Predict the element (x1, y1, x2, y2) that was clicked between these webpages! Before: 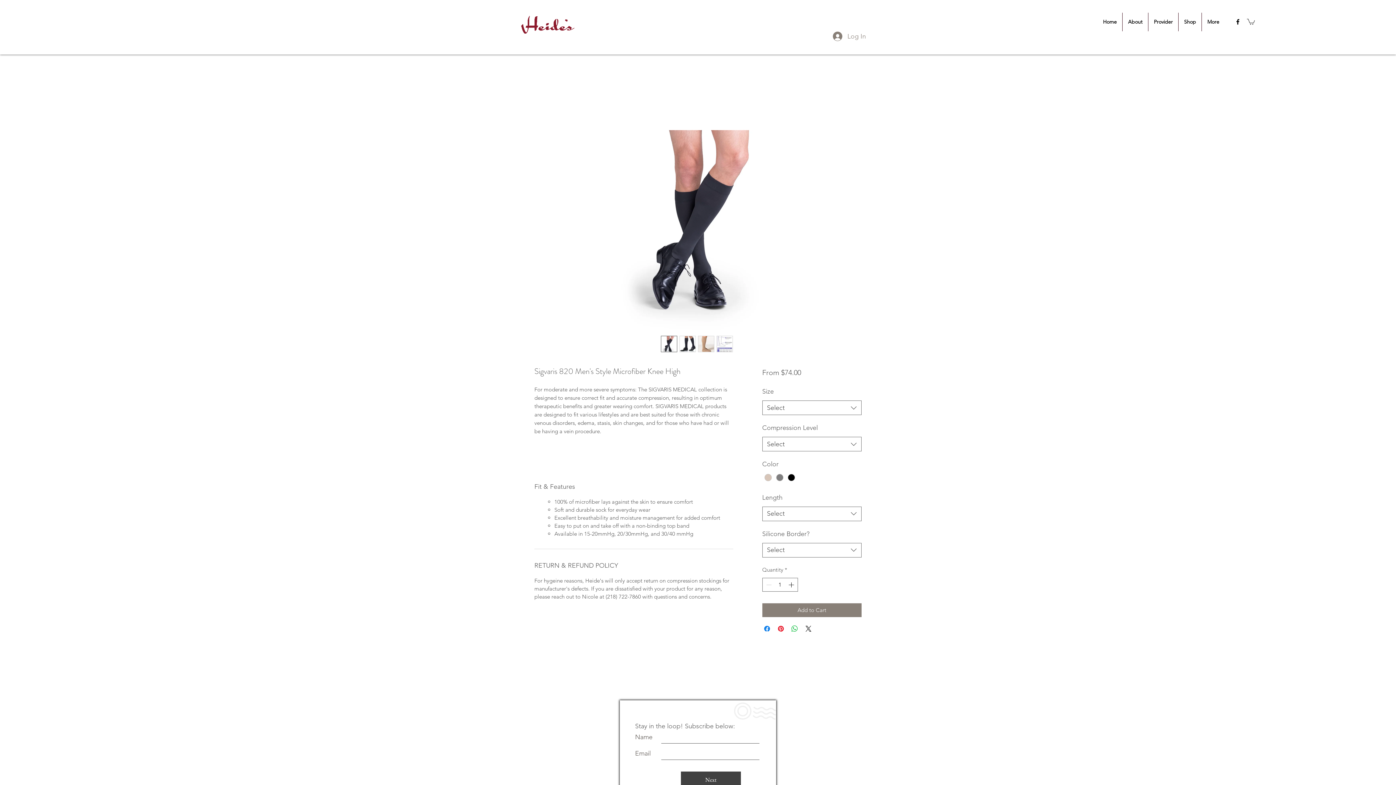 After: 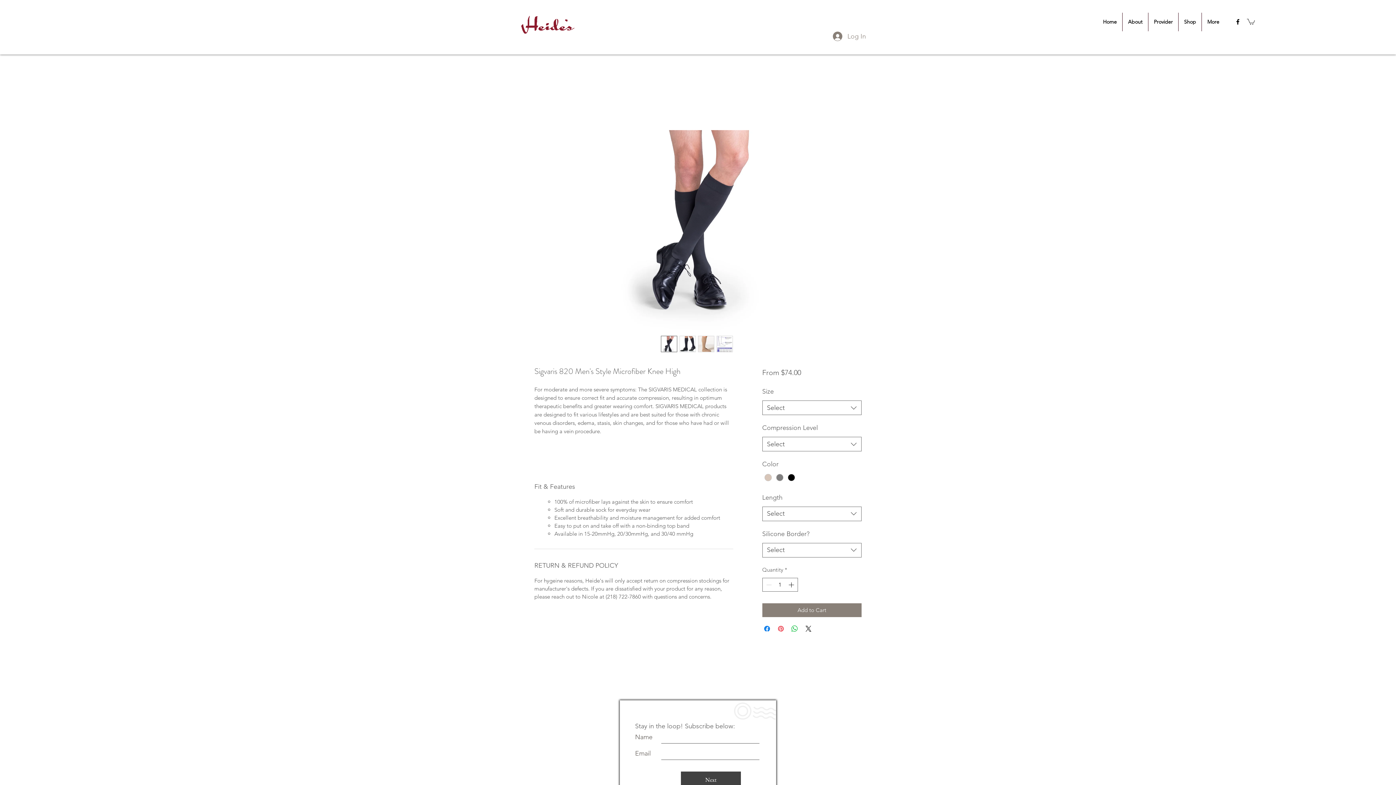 Action: label: Pin on Pinterest bbox: (776, 624, 785, 633)